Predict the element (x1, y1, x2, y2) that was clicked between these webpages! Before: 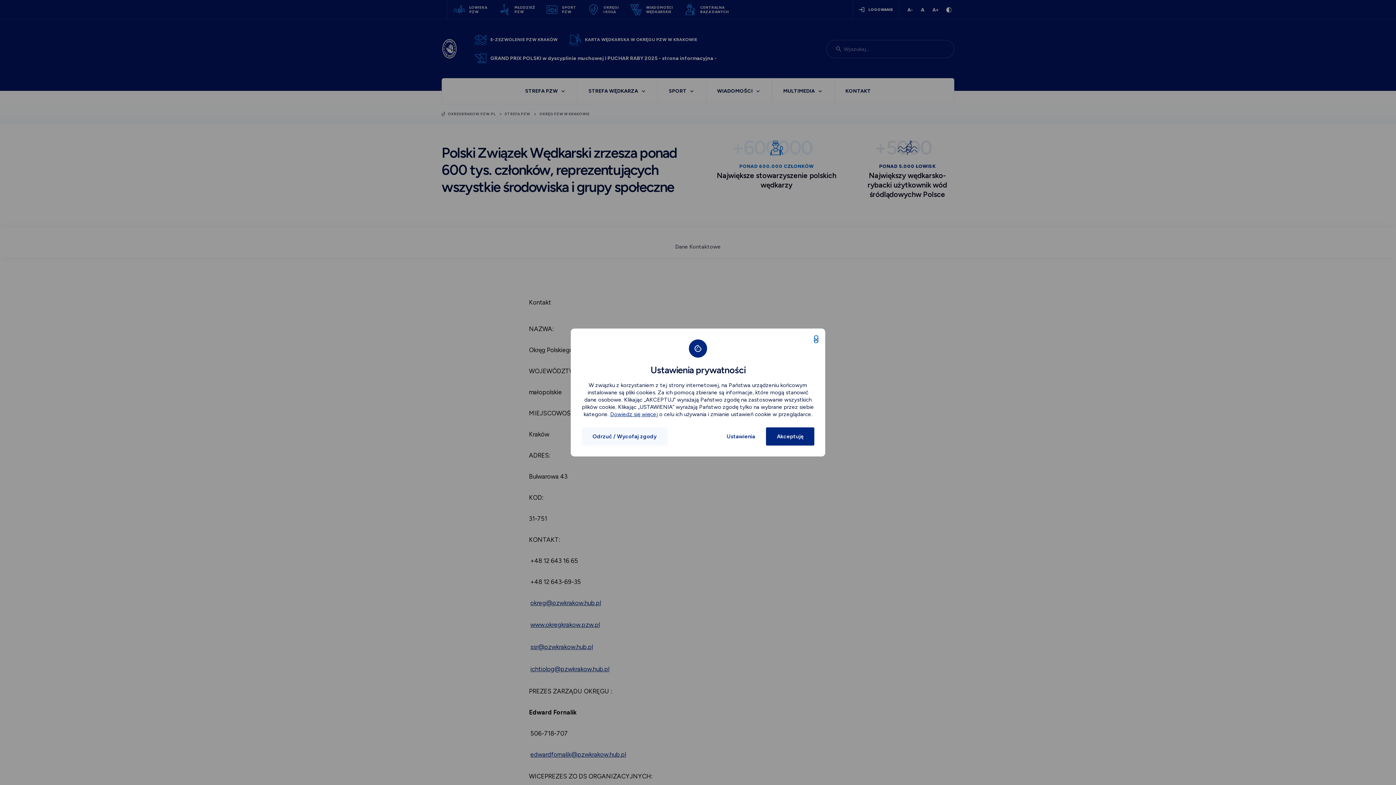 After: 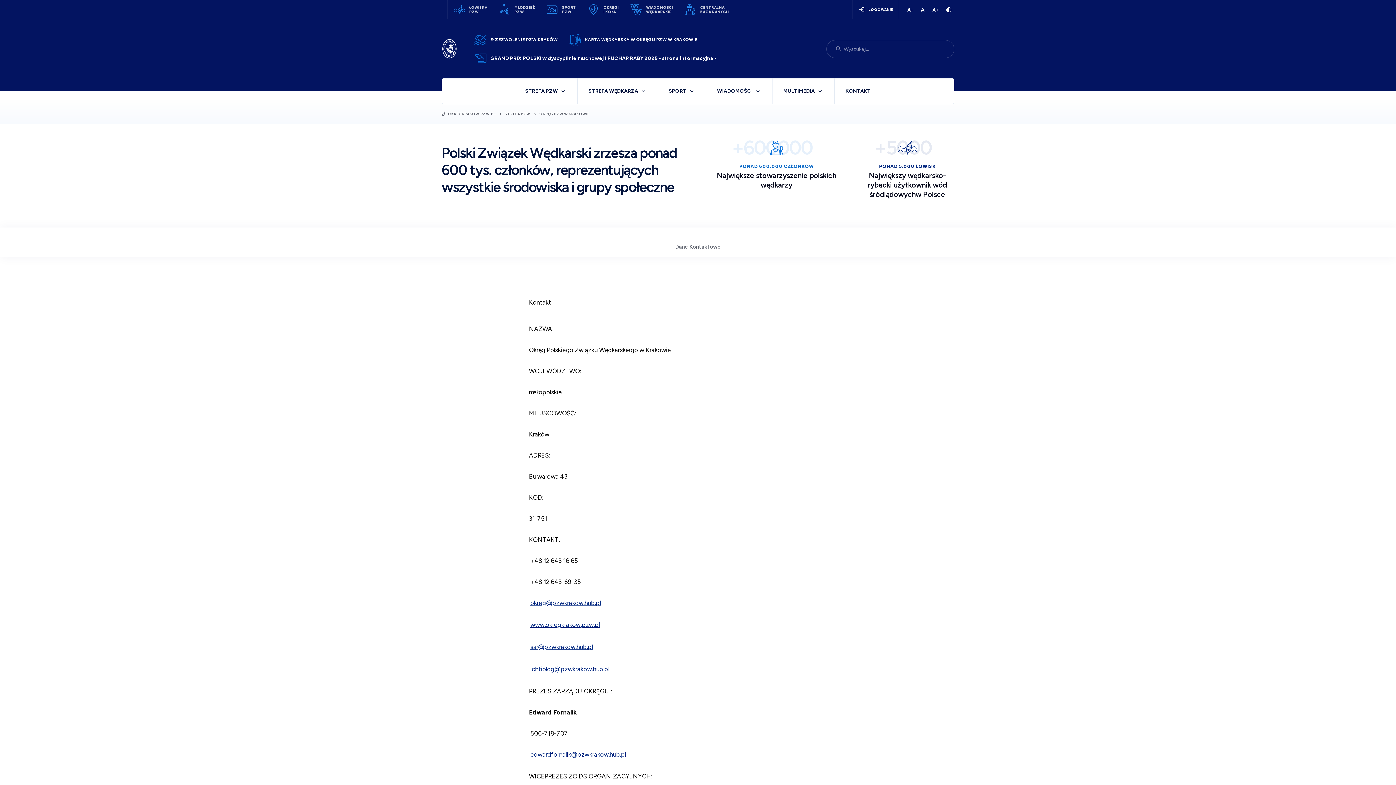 Action: bbox: (581, 427, 667, 445) label: Odrzuć / Wycofaj zgody